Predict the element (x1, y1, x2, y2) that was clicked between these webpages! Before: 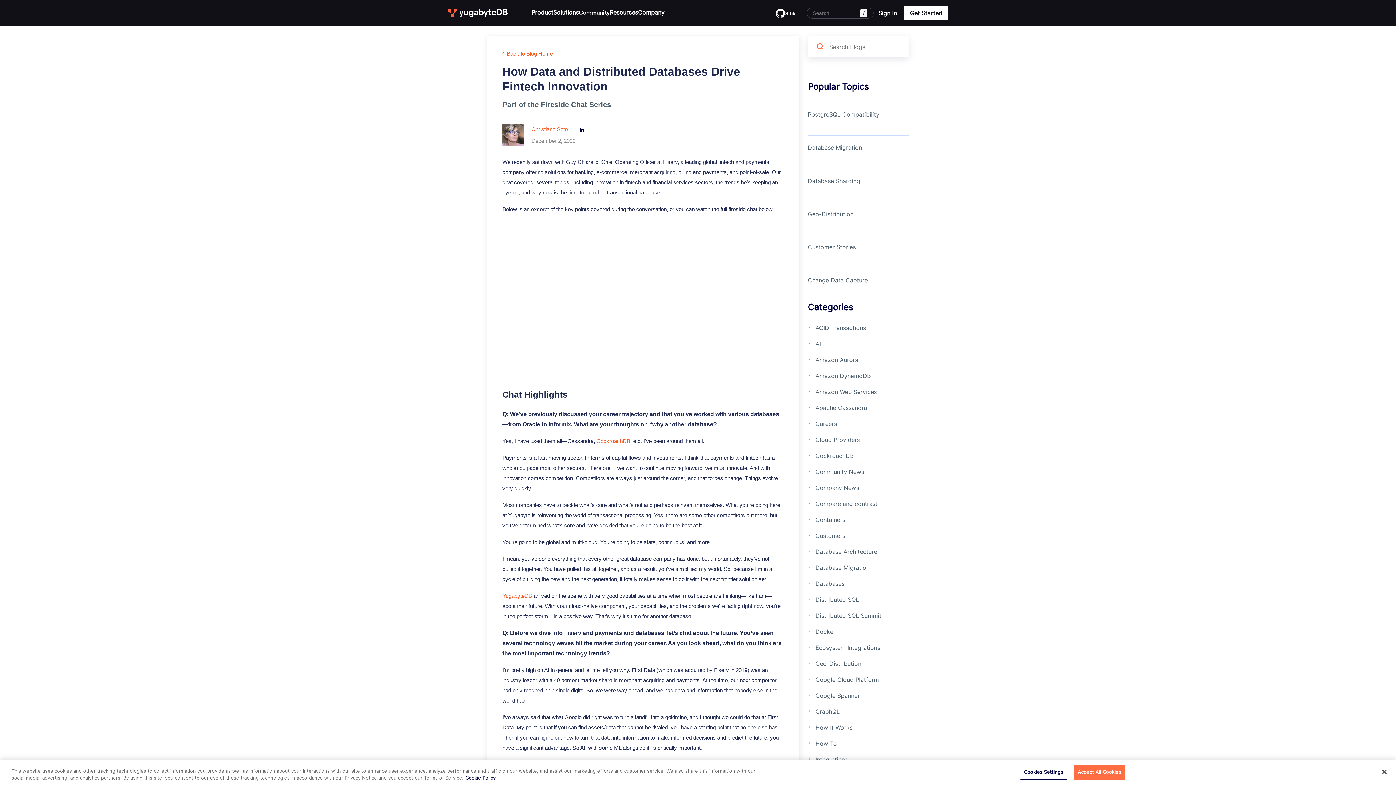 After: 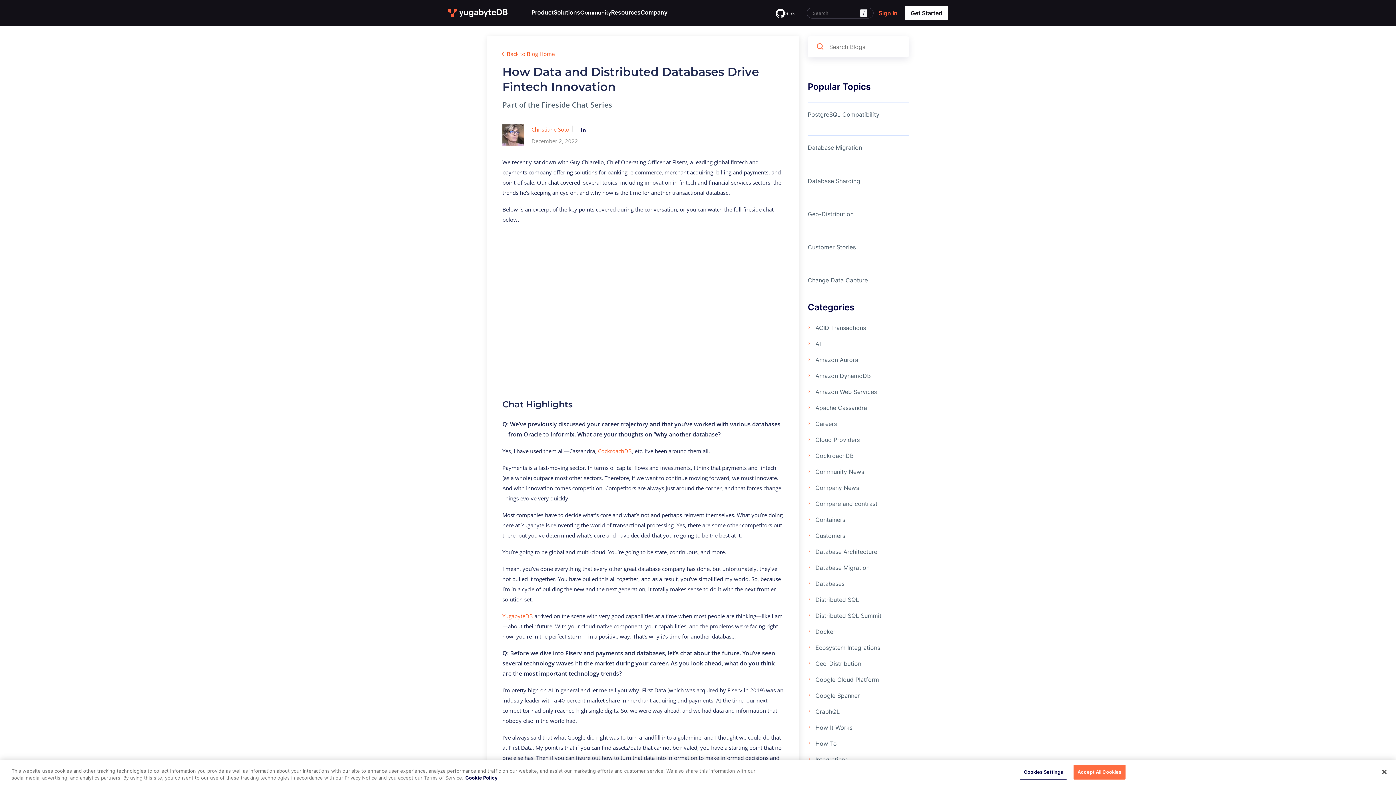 Action: label: Sign In bbox: (878, 9, 897, 16)